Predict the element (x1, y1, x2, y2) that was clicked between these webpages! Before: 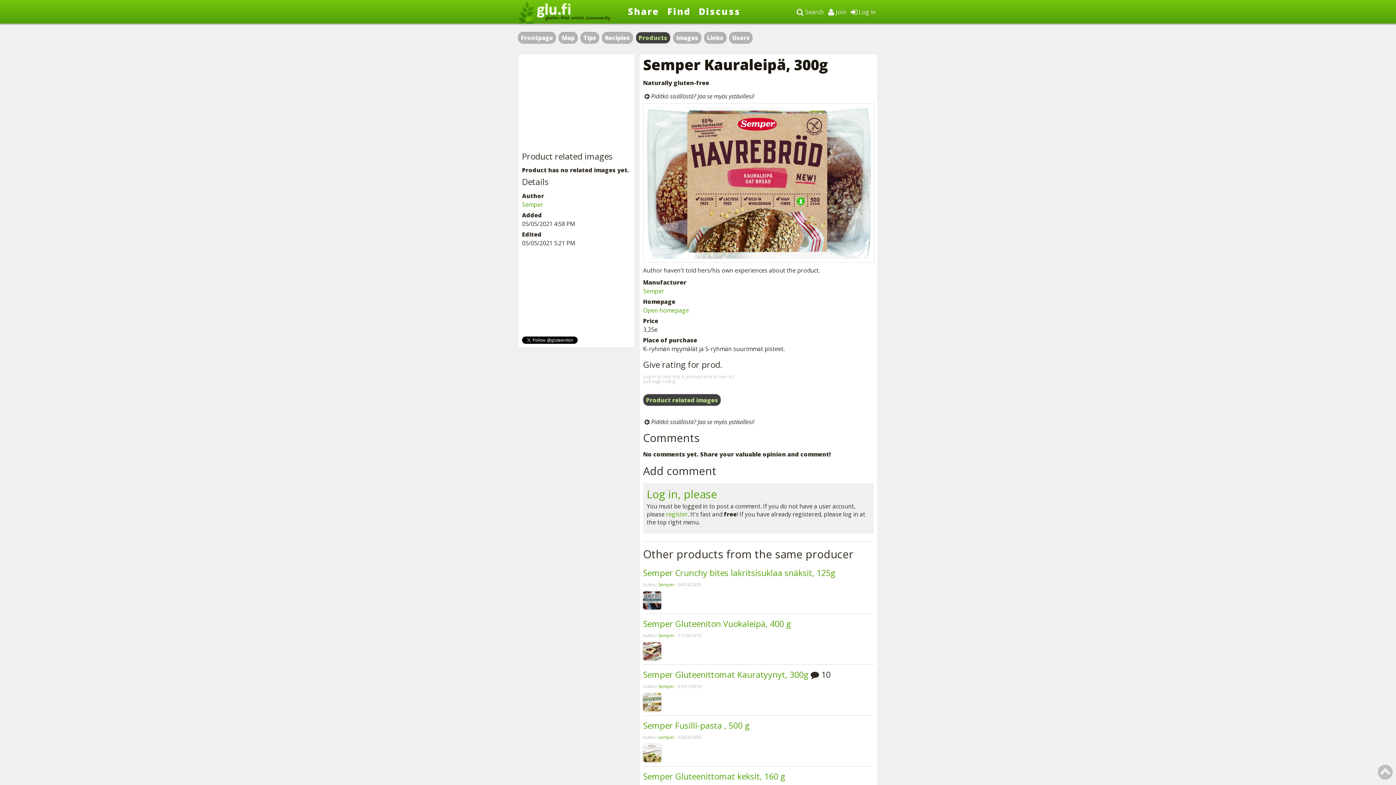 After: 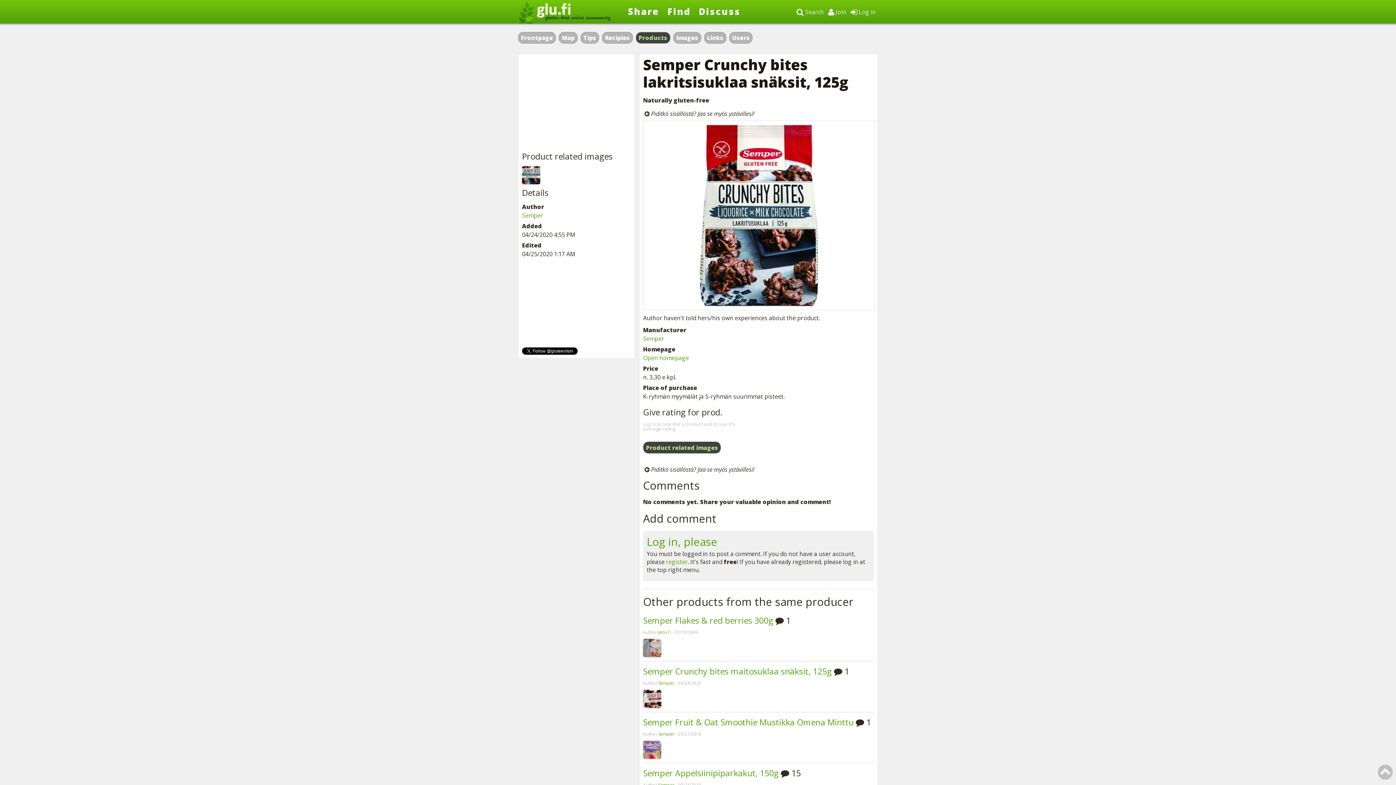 Action: bbox: (643, 567, 835, 578) label: Semper Crunchy bites lakritsisuklaa snäksit, 125g